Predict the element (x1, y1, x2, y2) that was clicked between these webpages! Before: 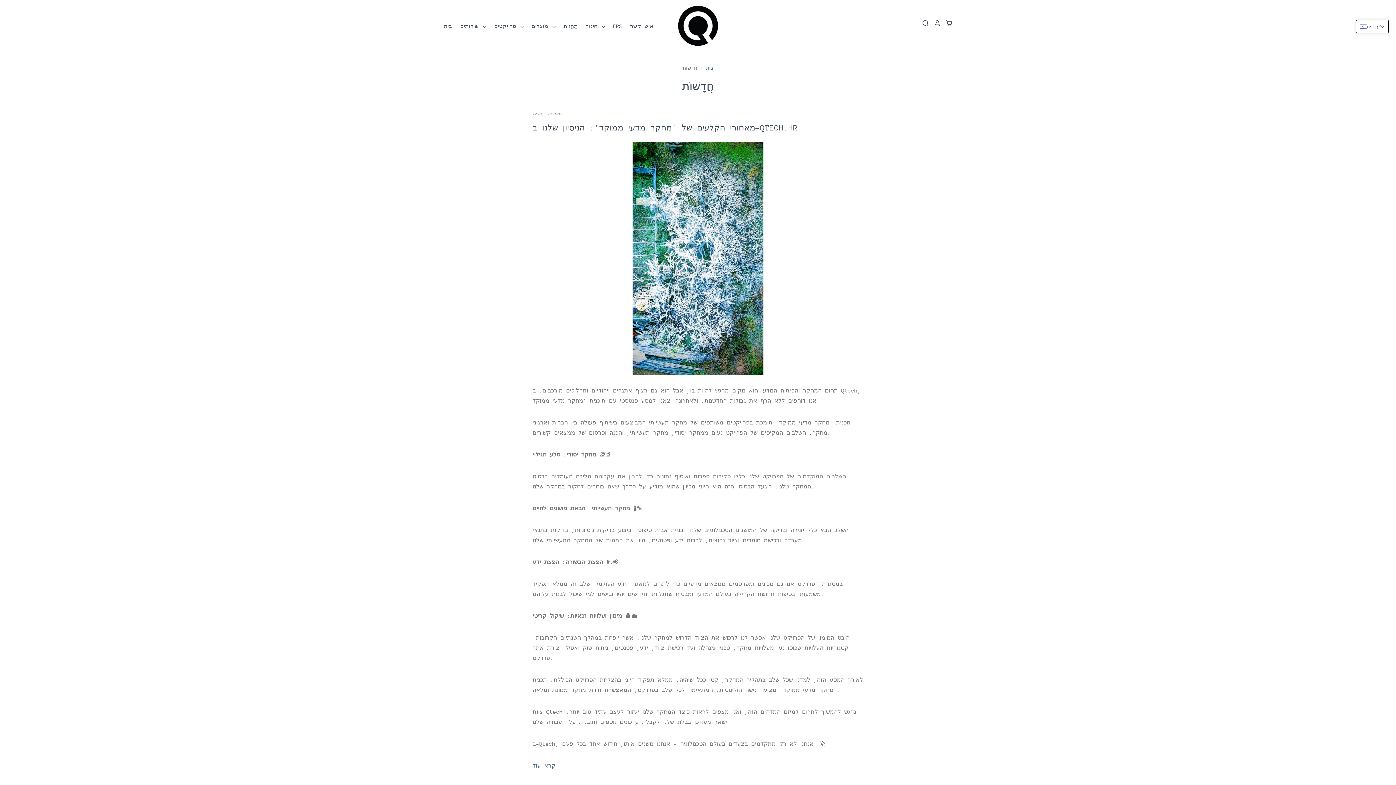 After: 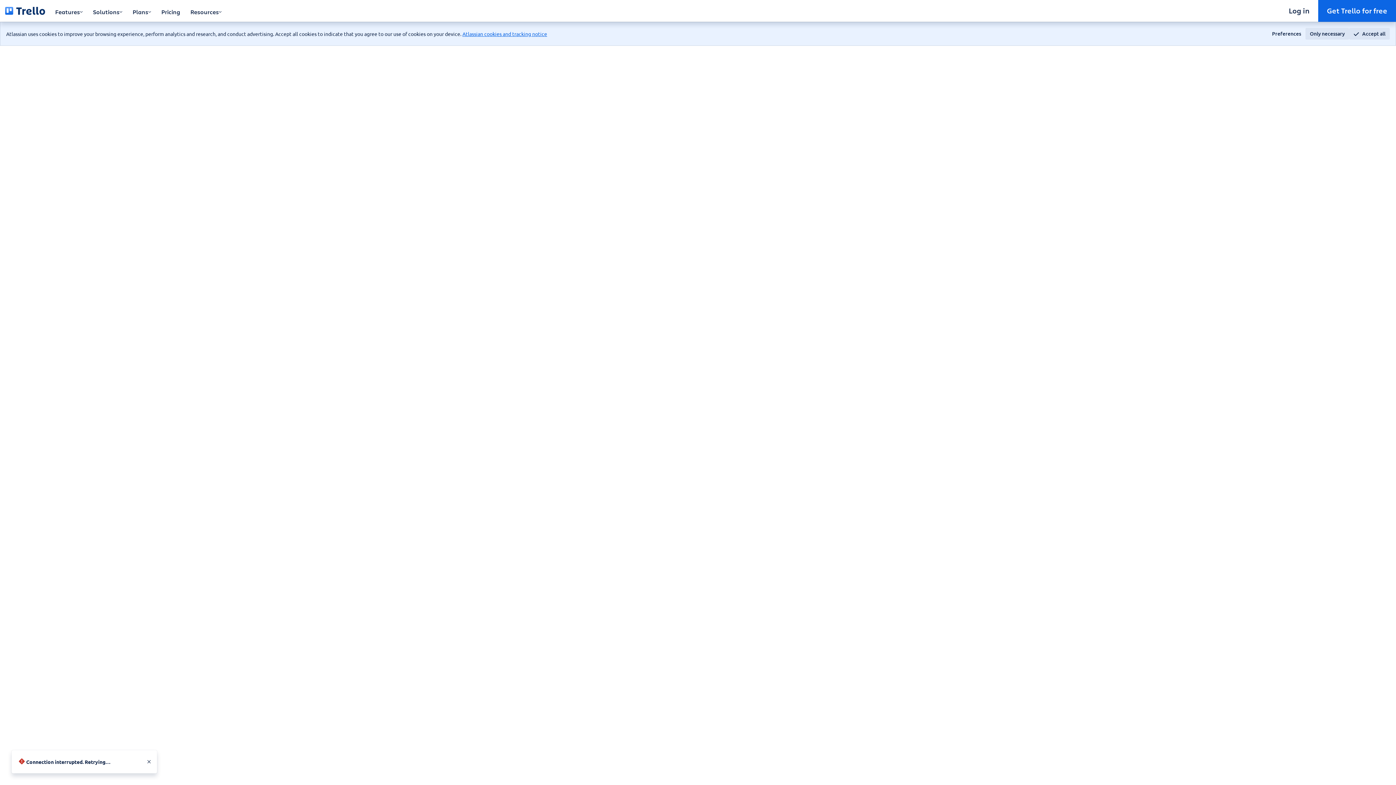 Action: label: FPS bbox: (605, 21, 622, 31)